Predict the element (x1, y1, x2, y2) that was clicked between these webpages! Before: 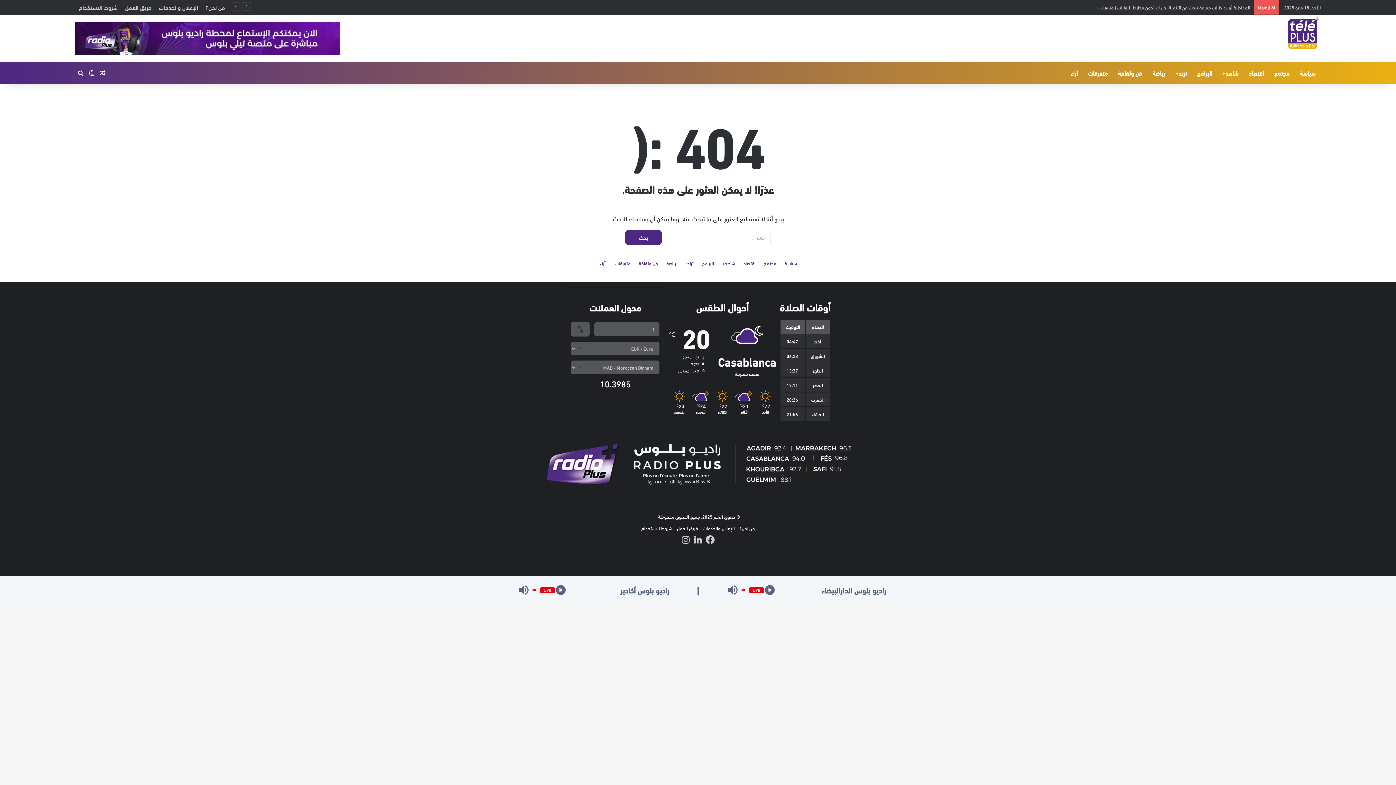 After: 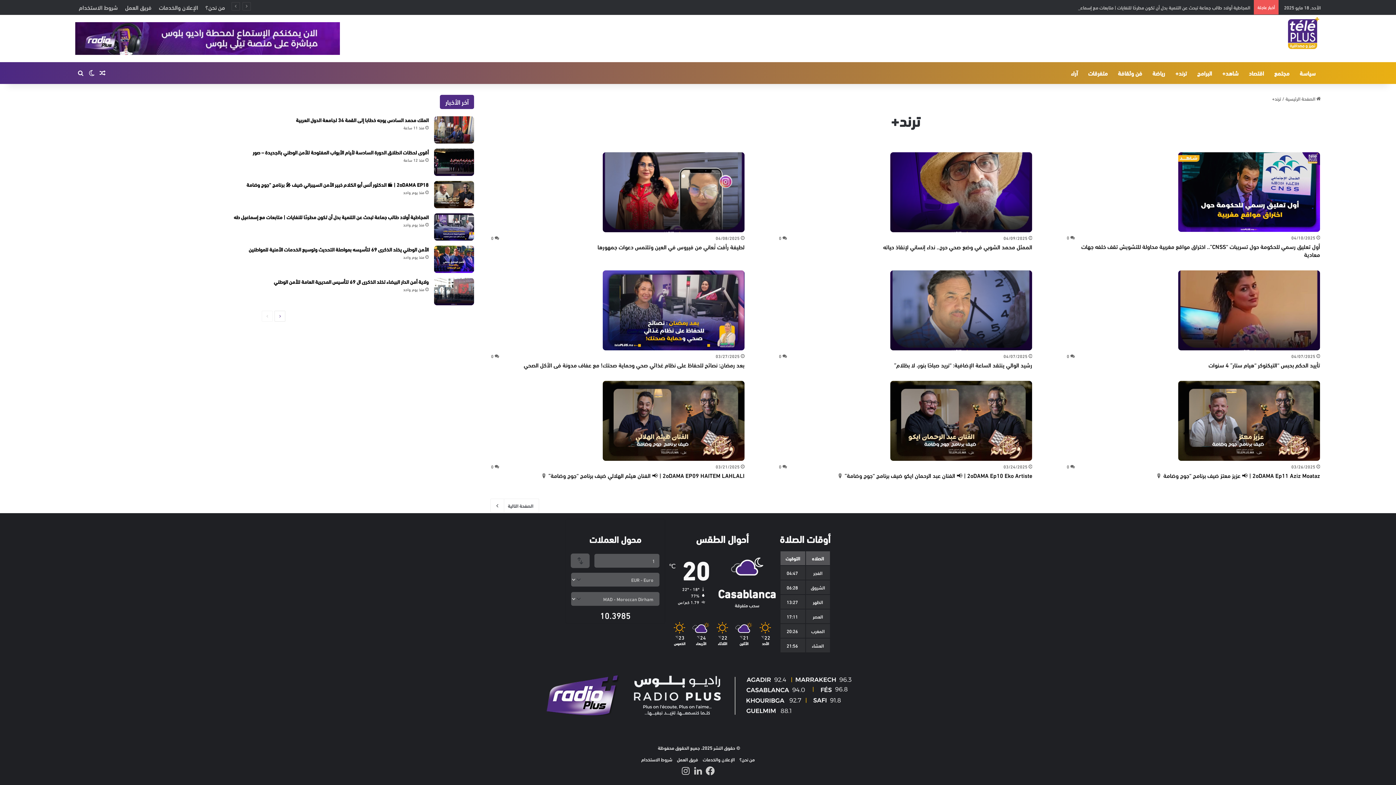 Action: label: ترند+ bbox: (684, 259, 693, 267)